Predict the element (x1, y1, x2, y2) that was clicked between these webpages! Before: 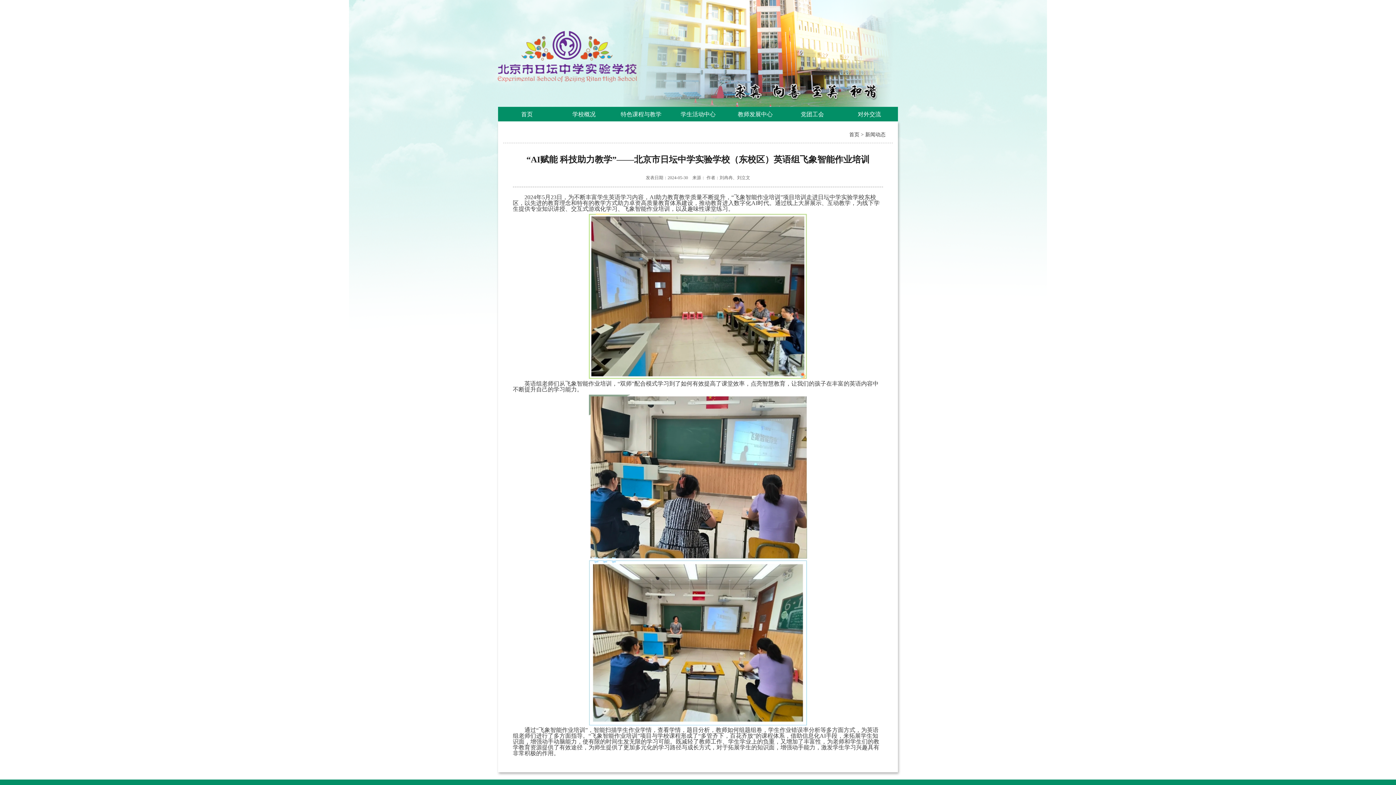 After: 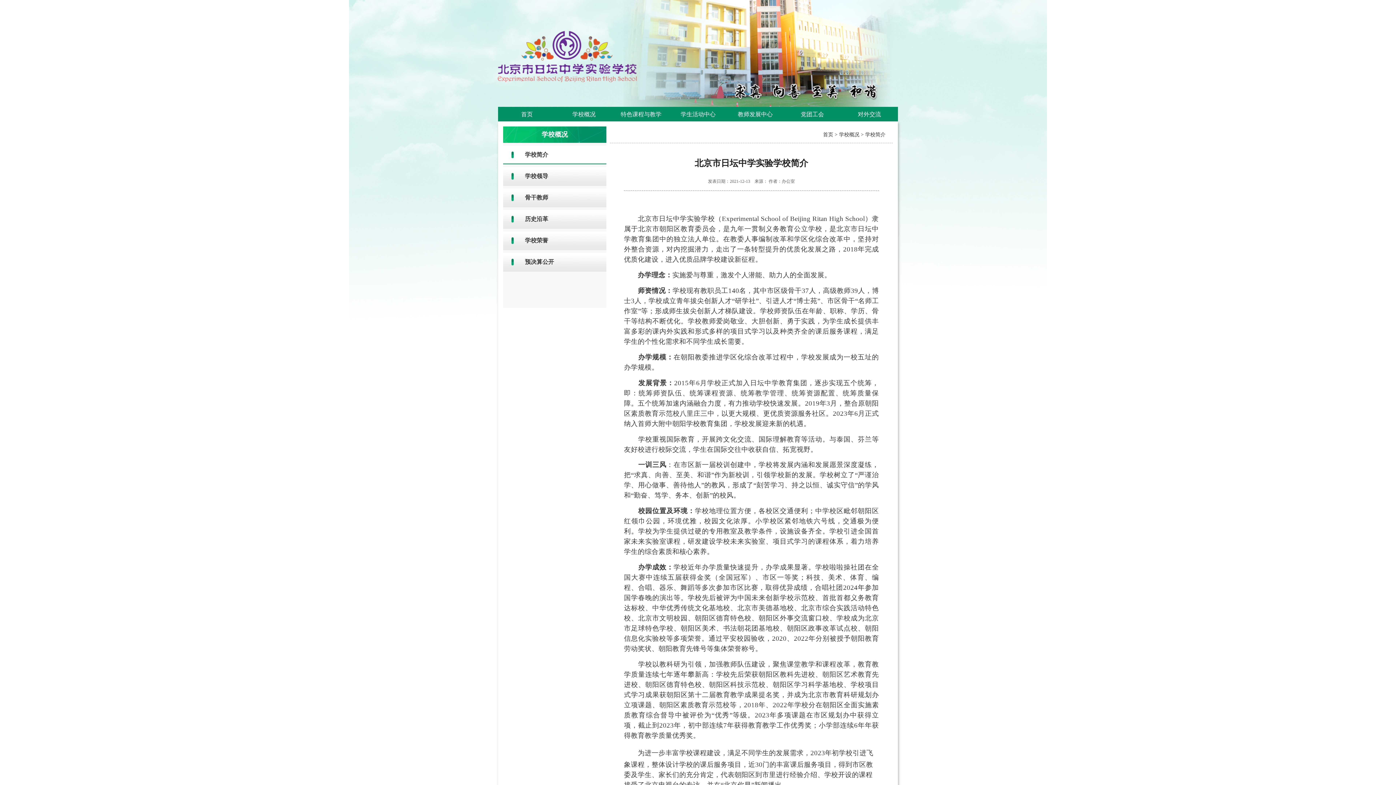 Action: label: 学校概况 bbox: (572, 111, 595, 117)